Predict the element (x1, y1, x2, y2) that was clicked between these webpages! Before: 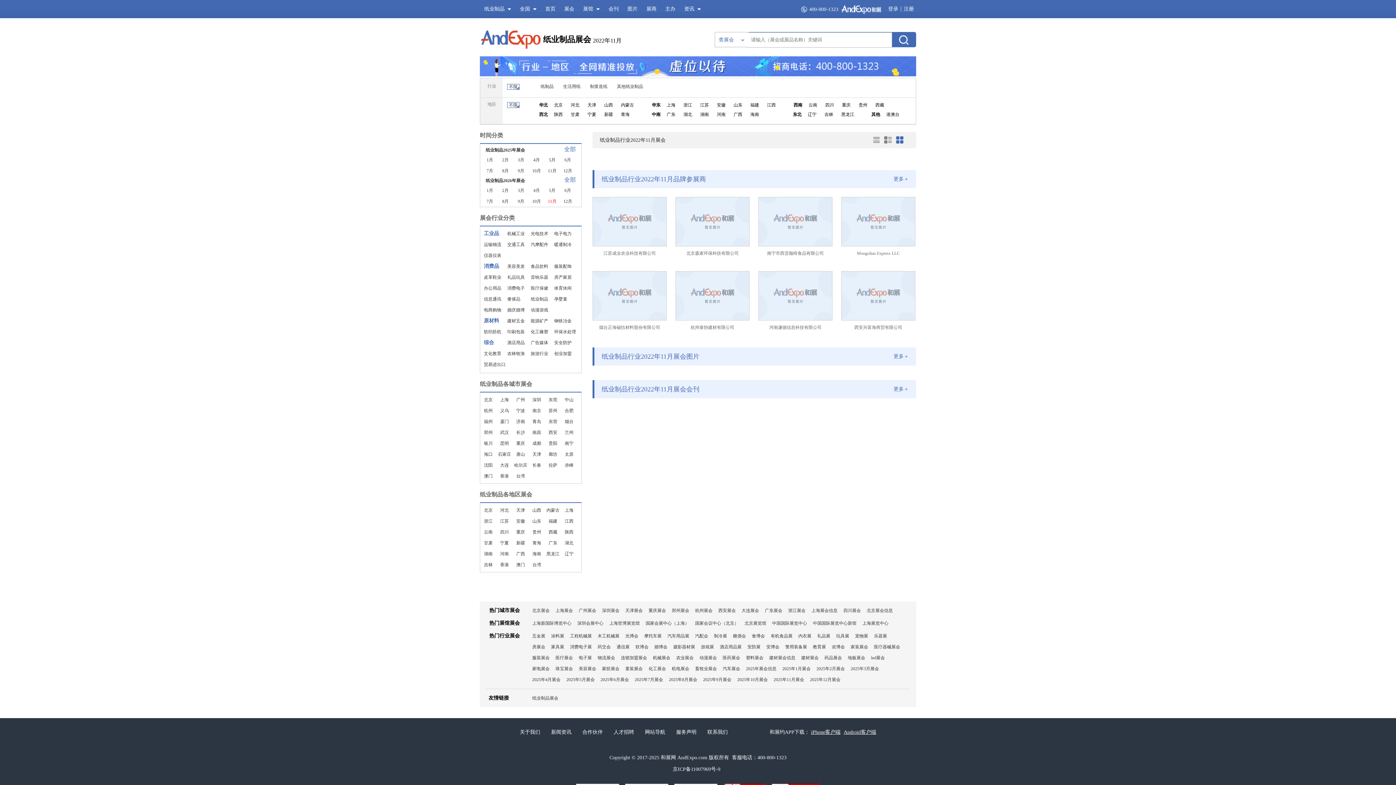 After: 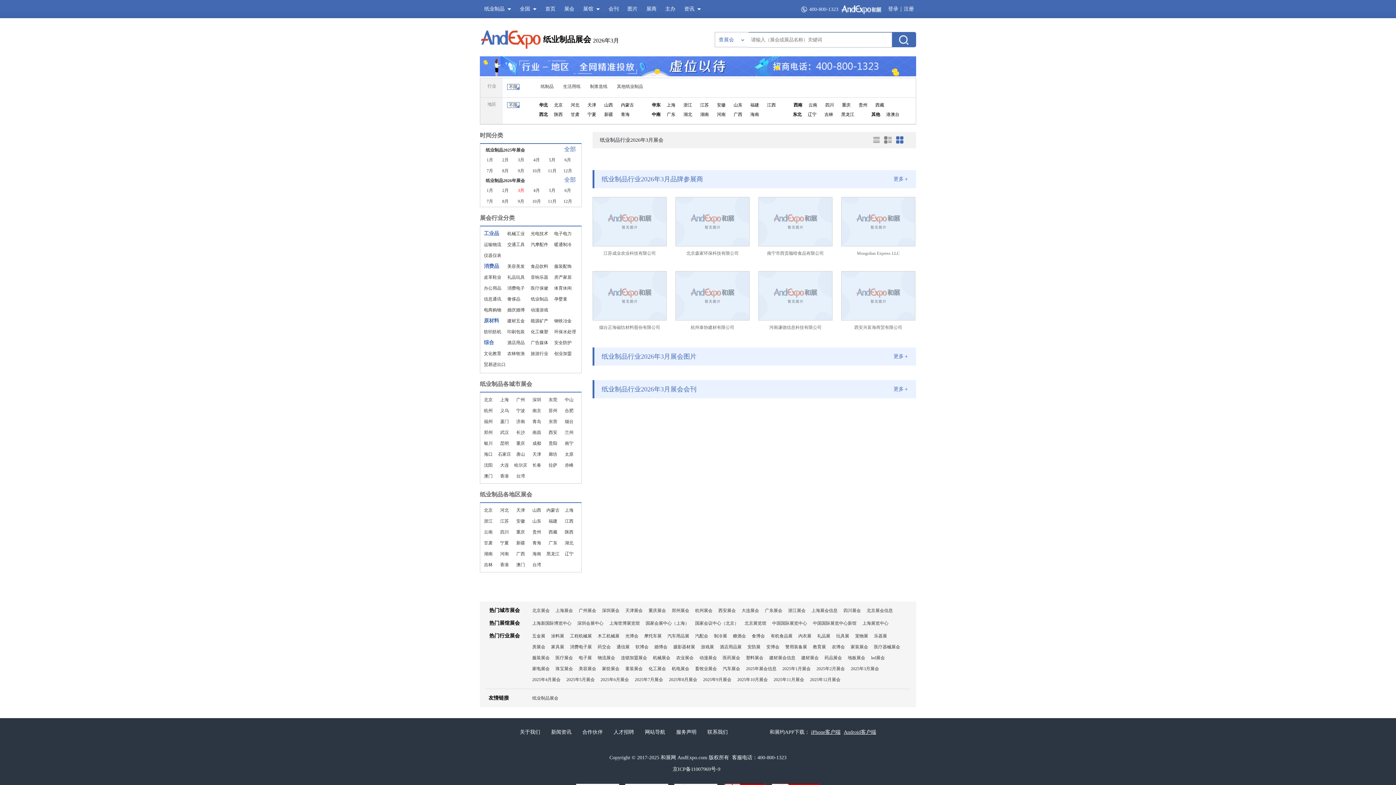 Action: label: 3月 bbox: (513, 185, 528, 196)